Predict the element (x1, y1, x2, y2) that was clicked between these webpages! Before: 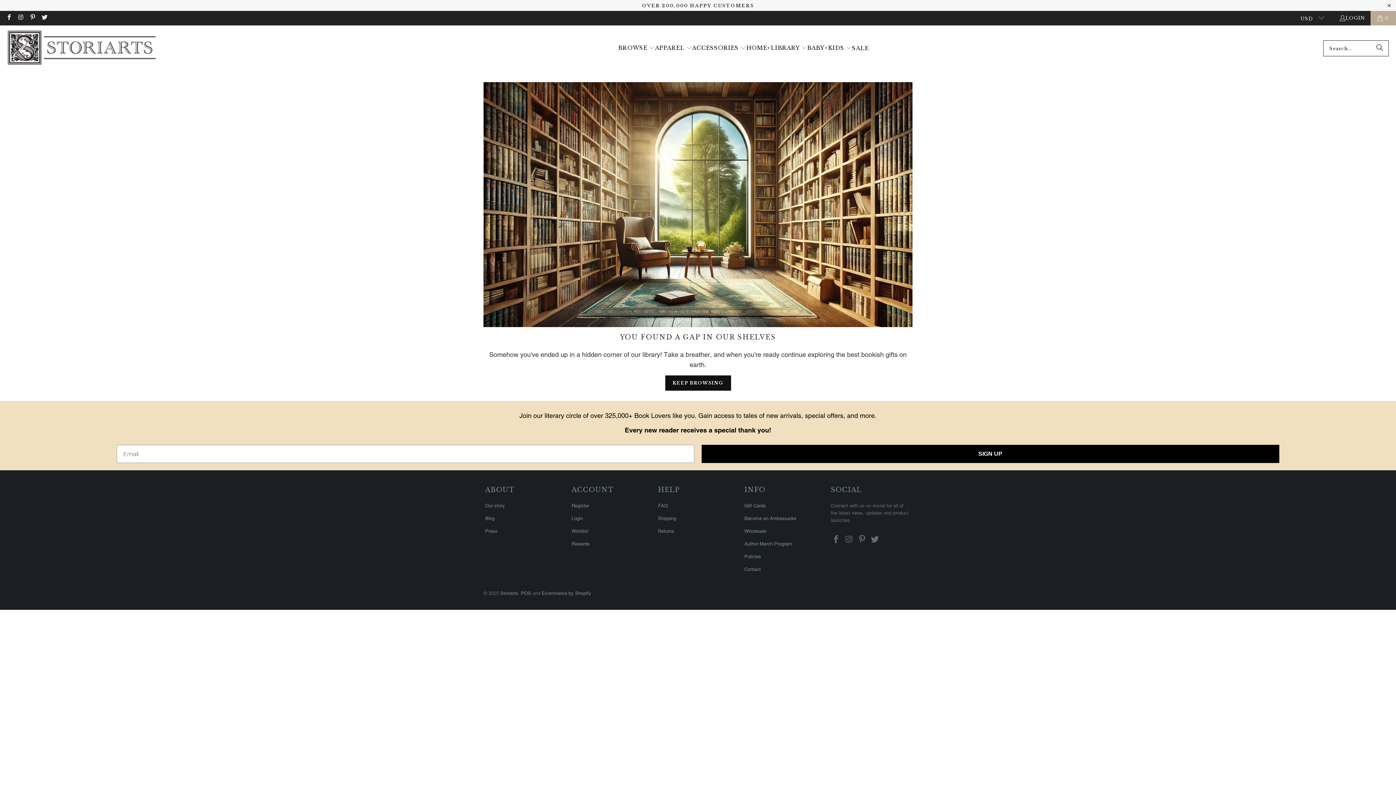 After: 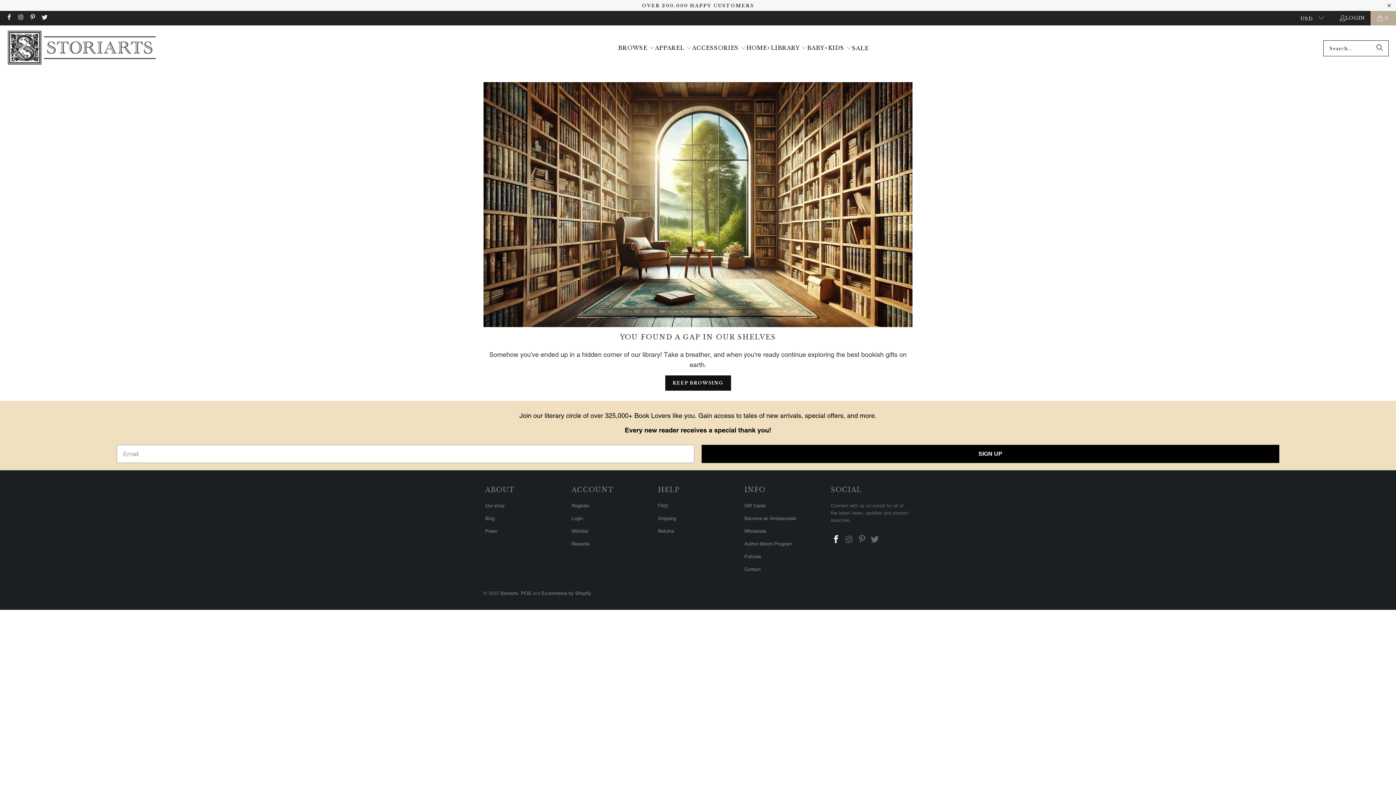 Action: bbox: (831, 535, 841, 544)